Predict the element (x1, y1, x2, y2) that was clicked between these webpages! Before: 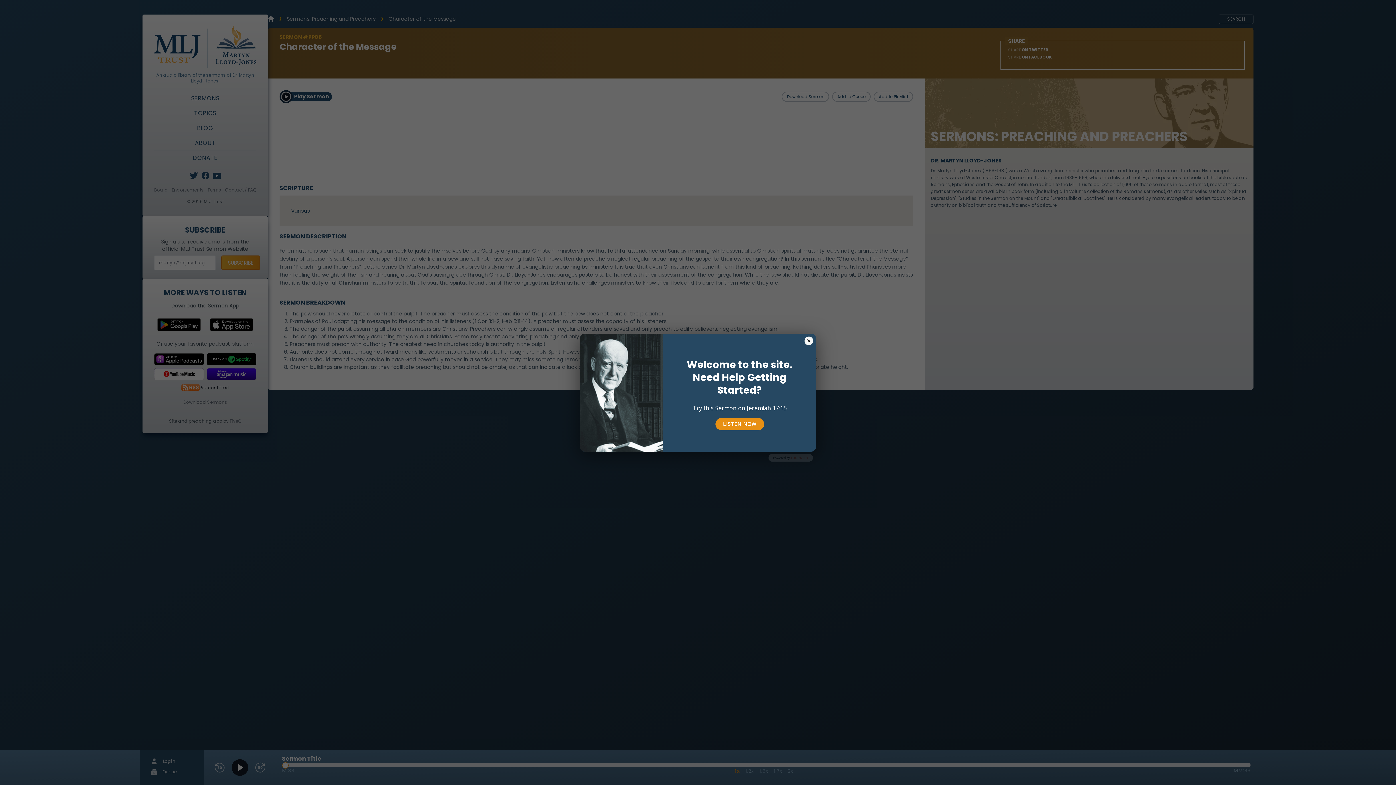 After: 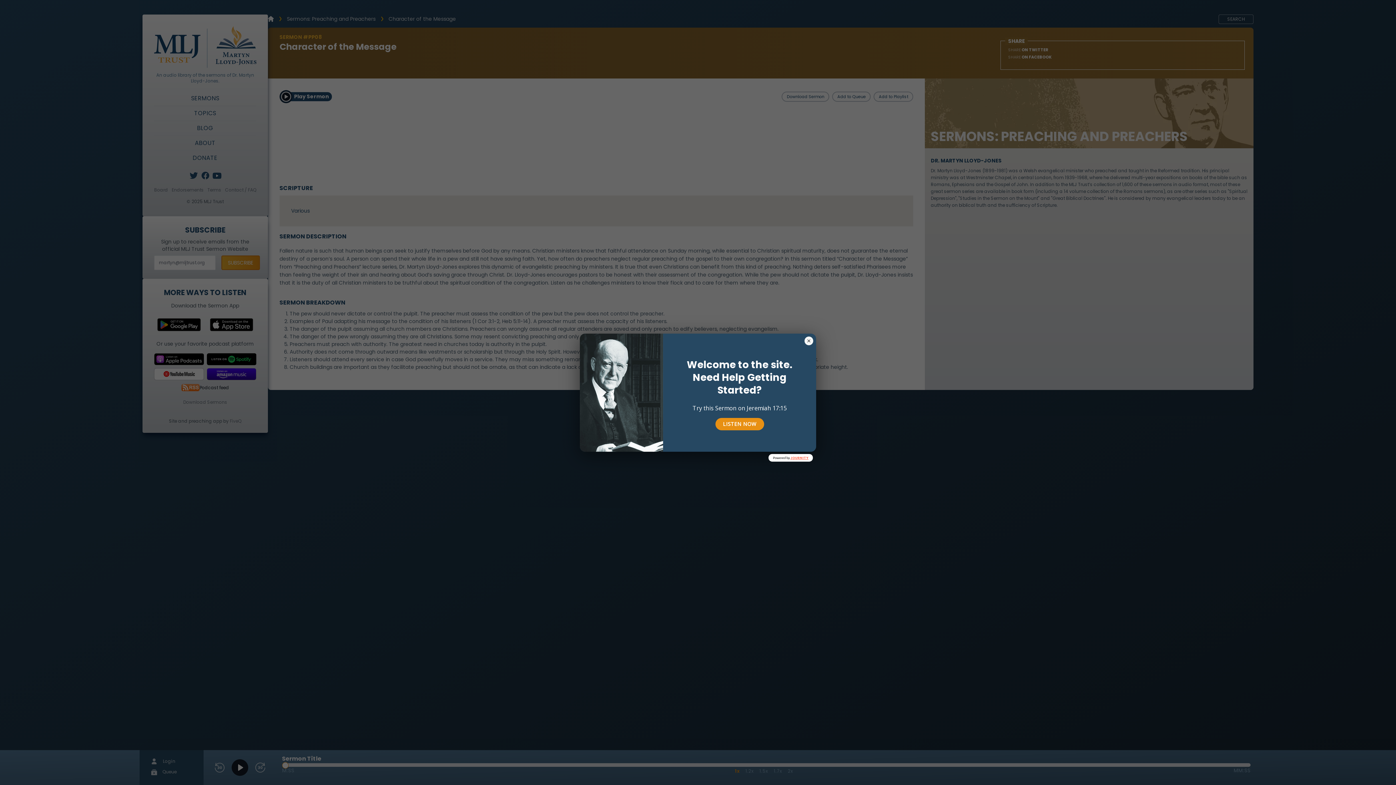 Action: bbox: (790, 455, 808, 460) label: JOURNITY